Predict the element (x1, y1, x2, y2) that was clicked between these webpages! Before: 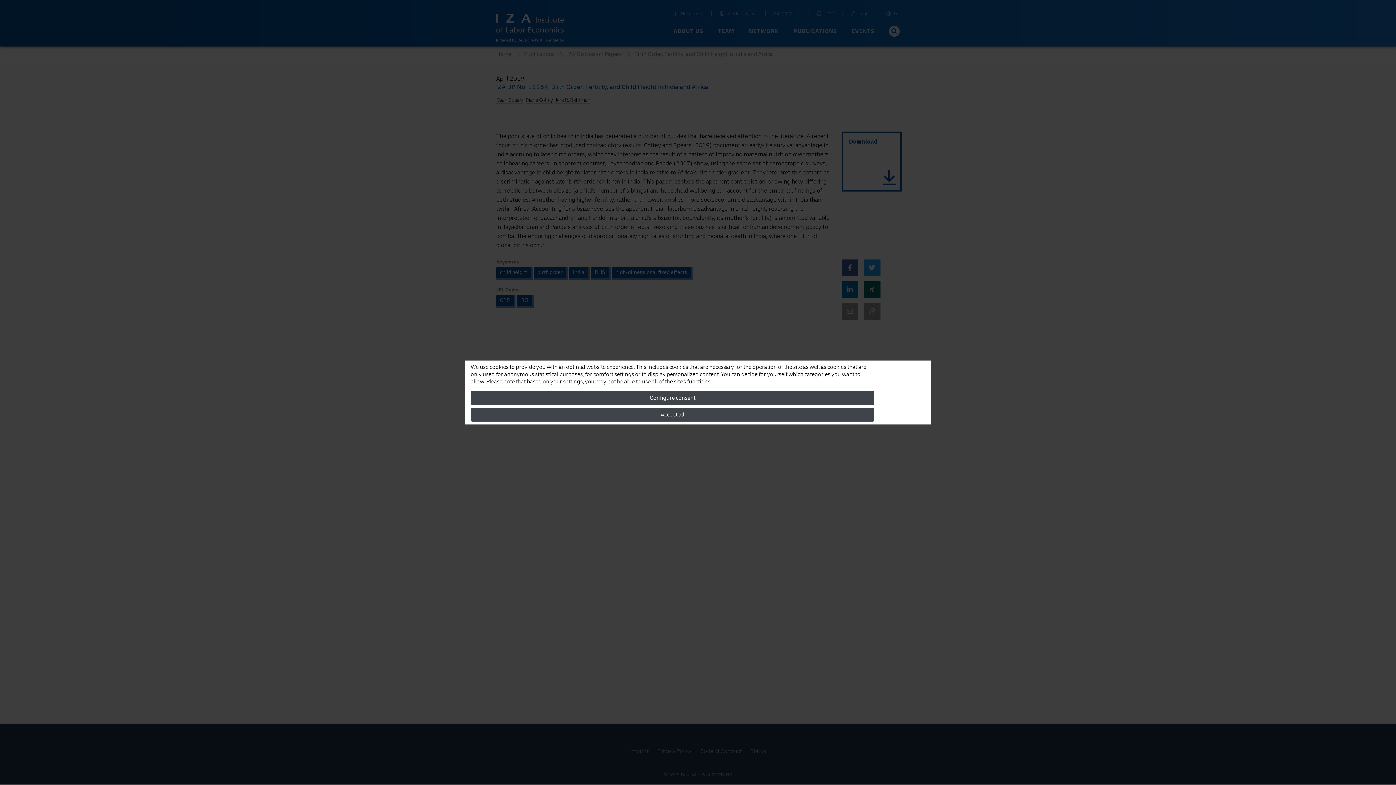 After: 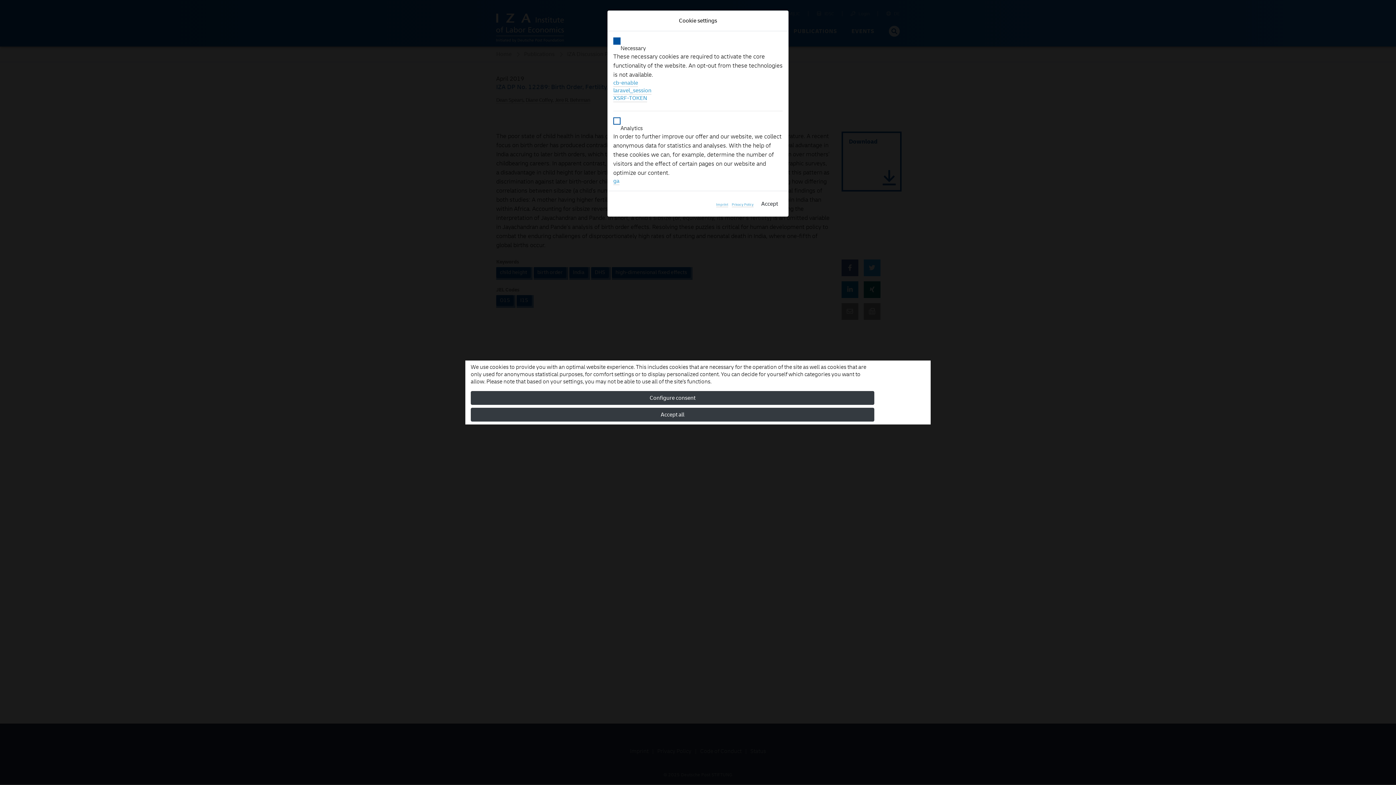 Action: bbox: (470, 391, 874, 405) label: Configure consent